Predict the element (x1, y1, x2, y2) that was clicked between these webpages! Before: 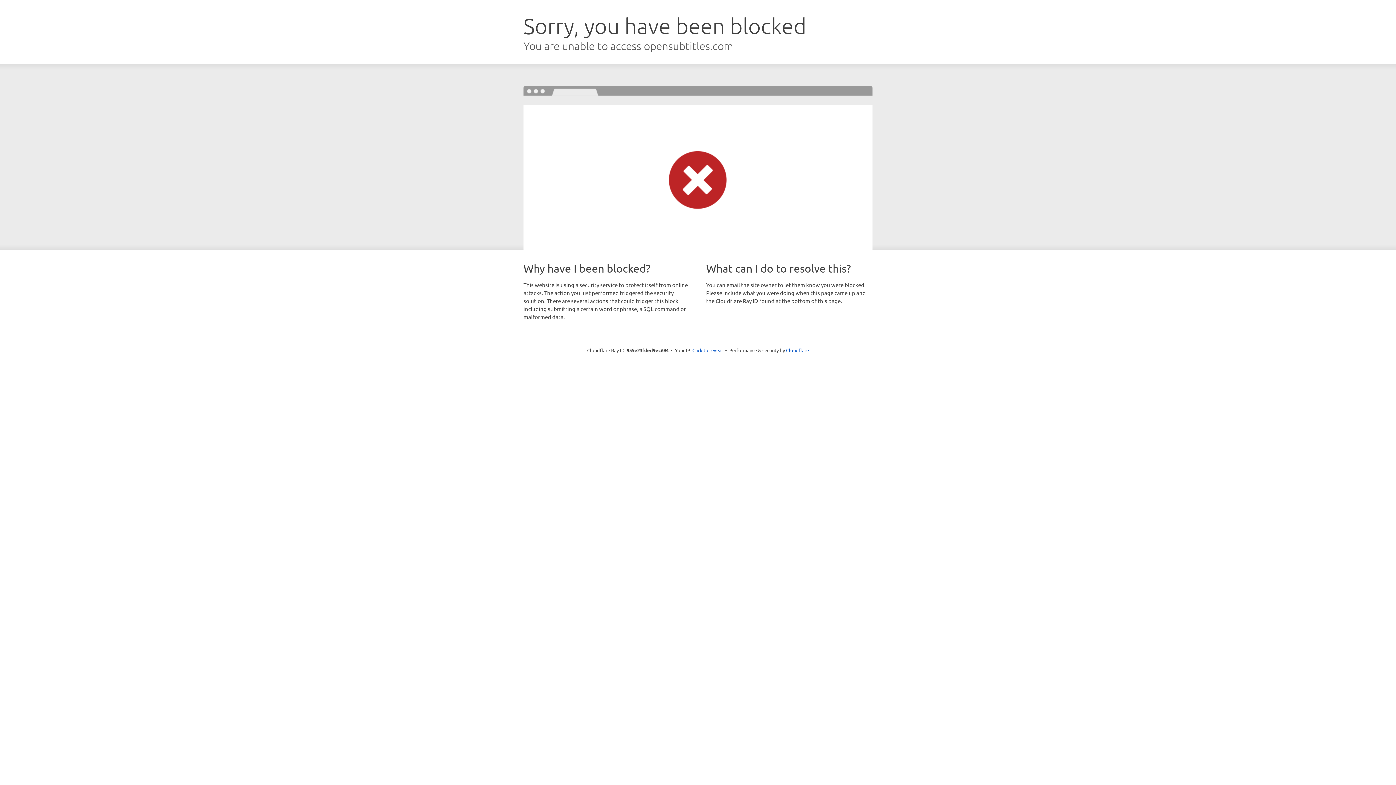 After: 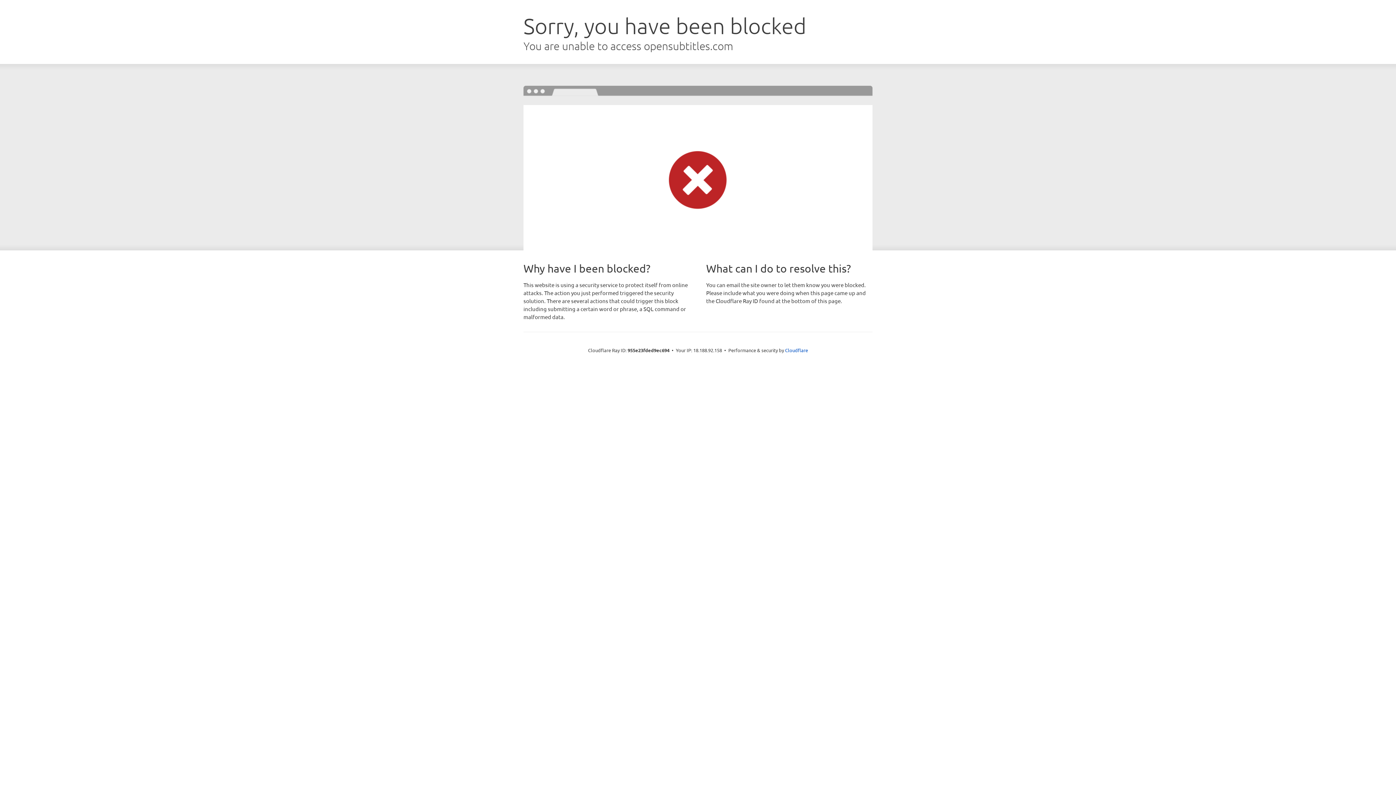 Action: label: Click to reveal bbox: (692, 346, 723, 353)